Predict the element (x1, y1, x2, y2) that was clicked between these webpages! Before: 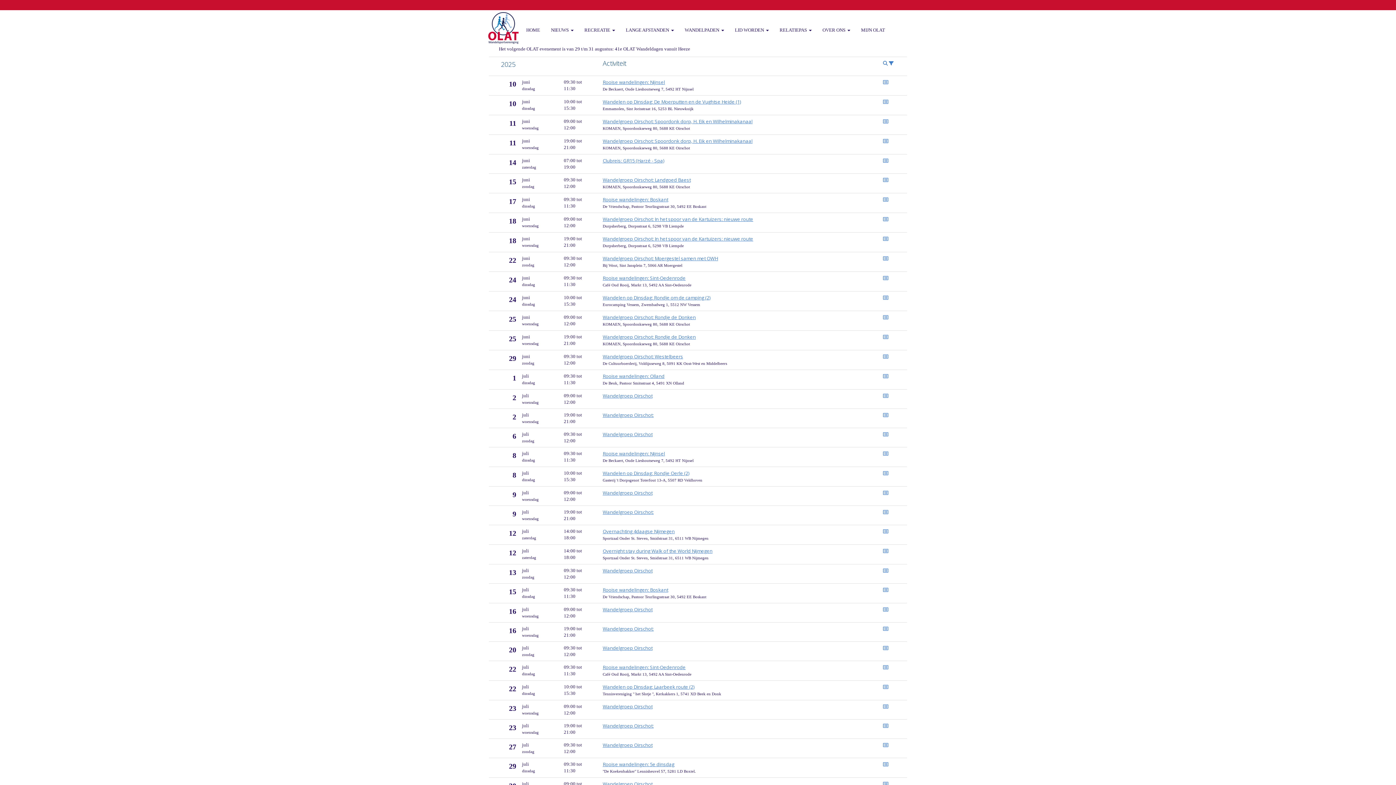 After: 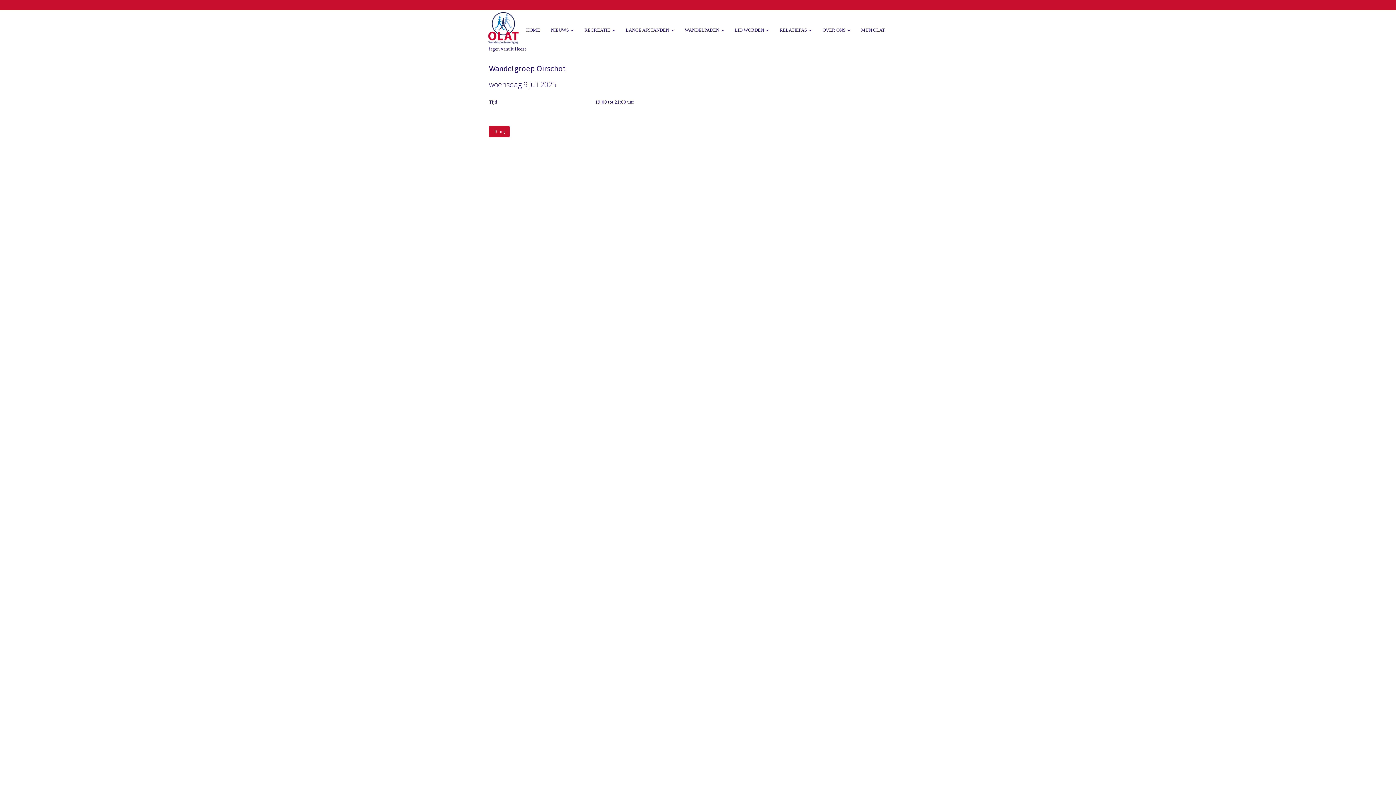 Action: label: Wandelgroep Oirschot: bbox: (602, 508, 653, 515)